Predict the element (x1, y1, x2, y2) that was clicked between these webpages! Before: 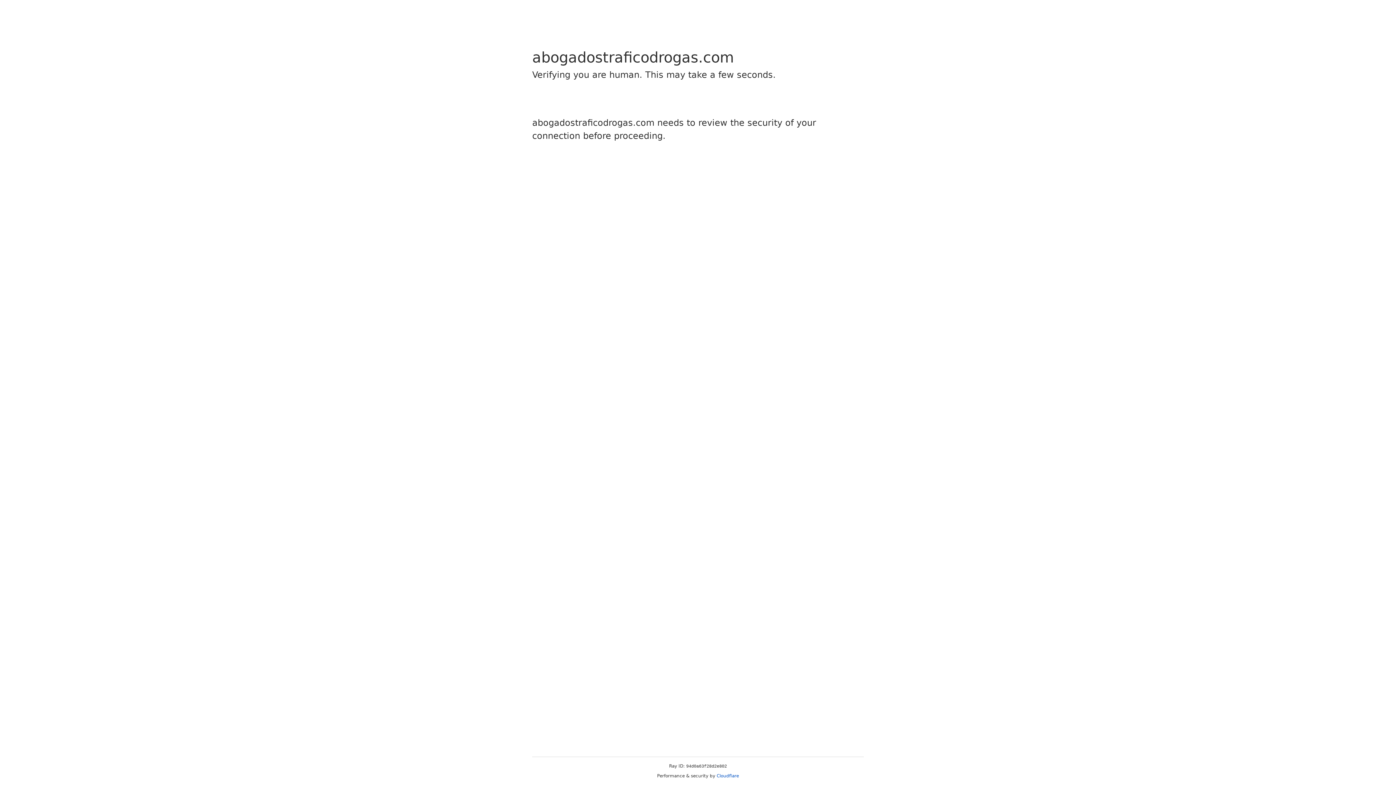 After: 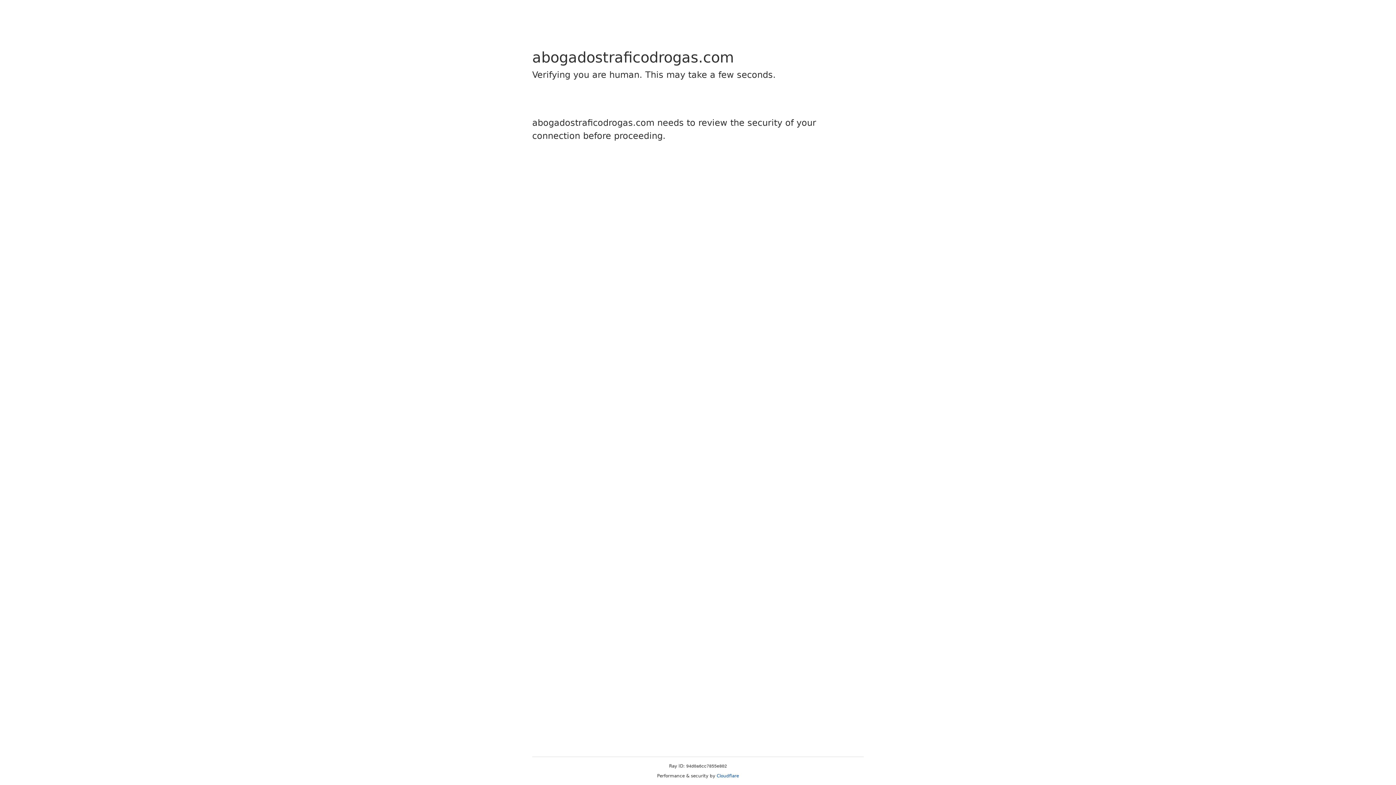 Action: label: Cloudflare bbox: (716, 773, 739, 778)